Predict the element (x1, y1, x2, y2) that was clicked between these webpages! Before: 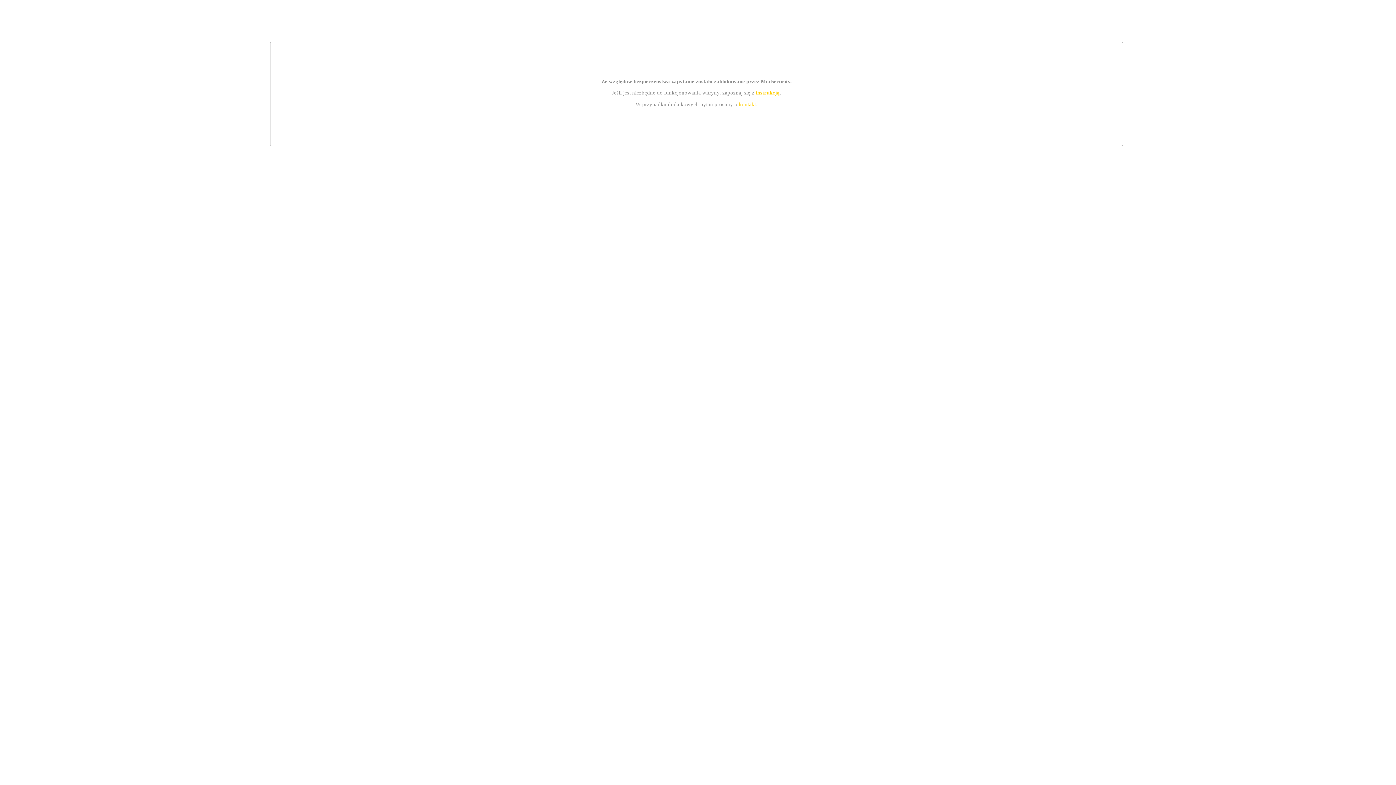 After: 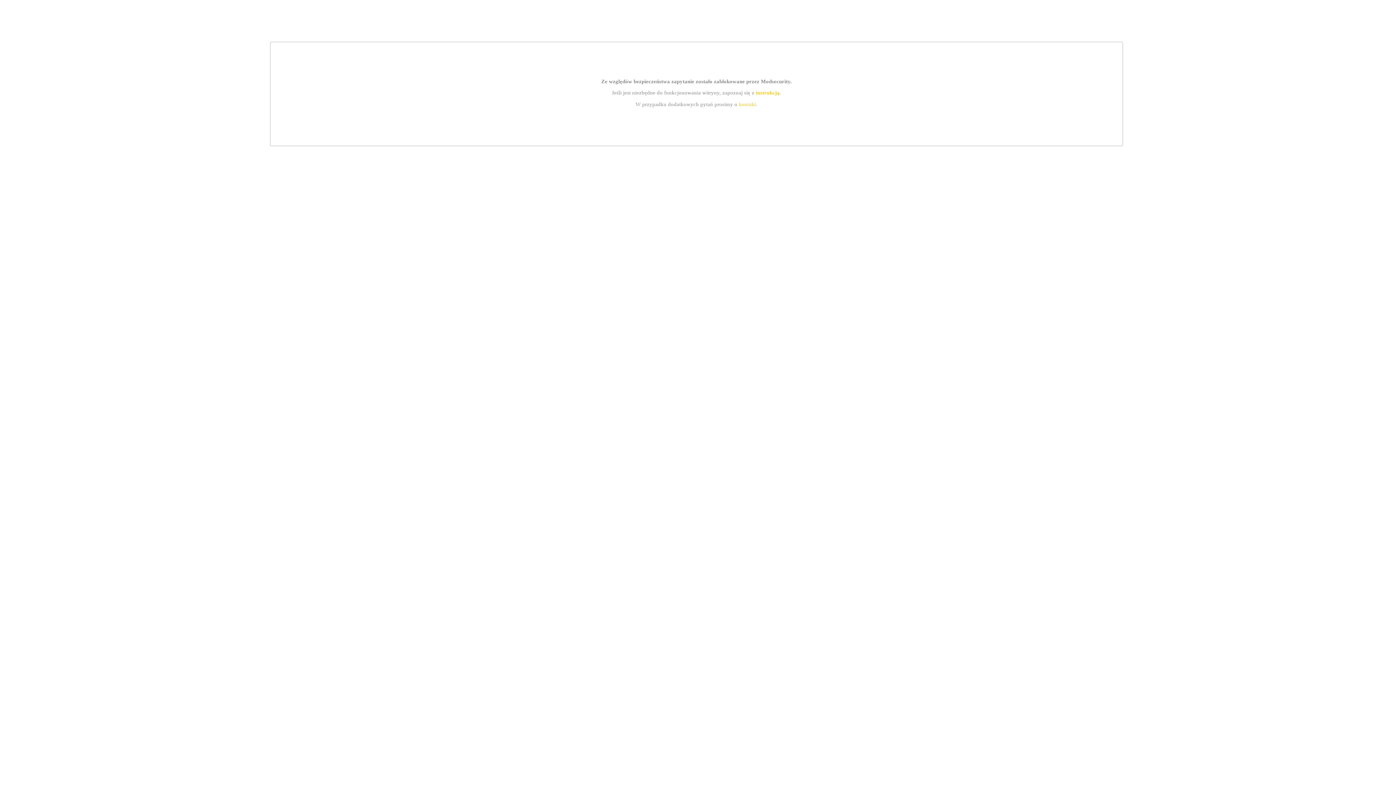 Action: label: instrukcją bbox: (755, 89, 779, 95)